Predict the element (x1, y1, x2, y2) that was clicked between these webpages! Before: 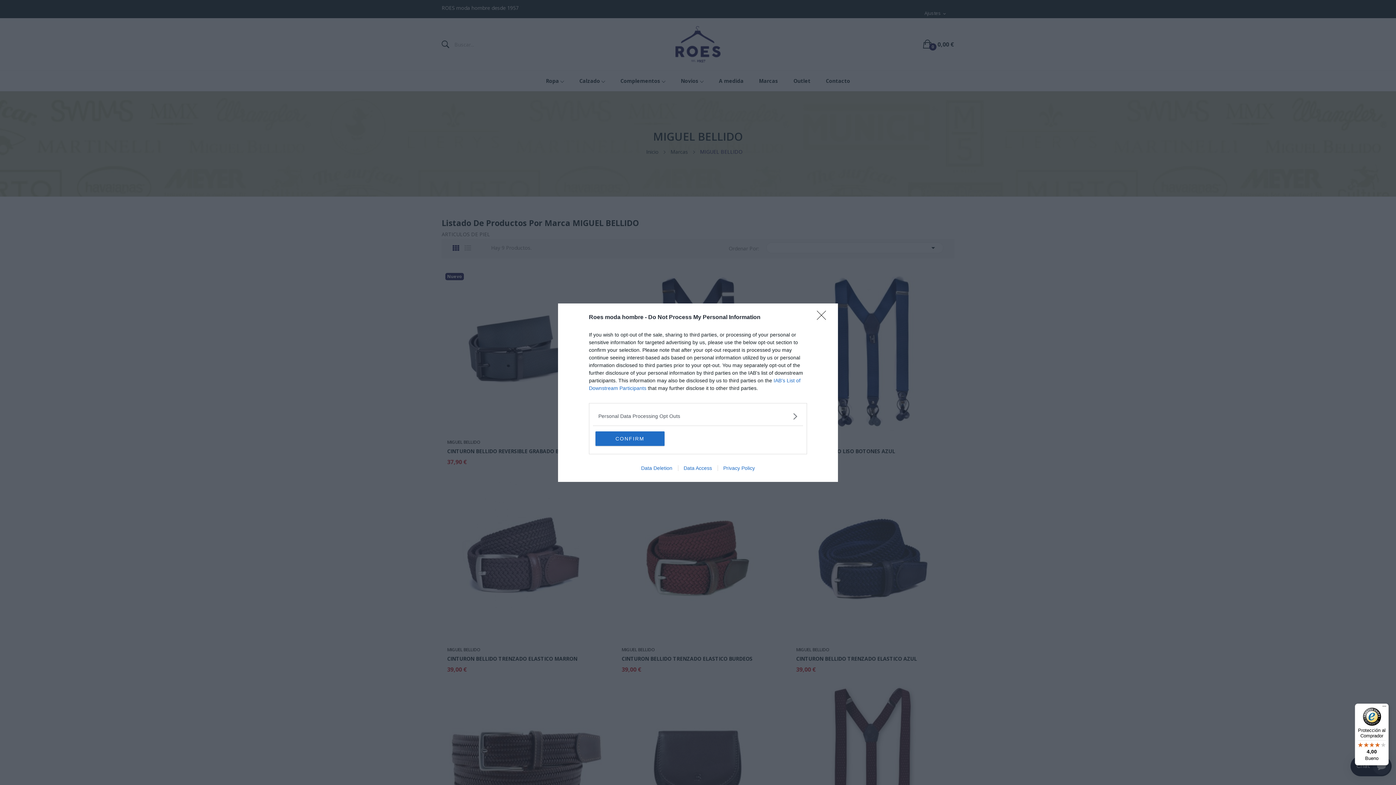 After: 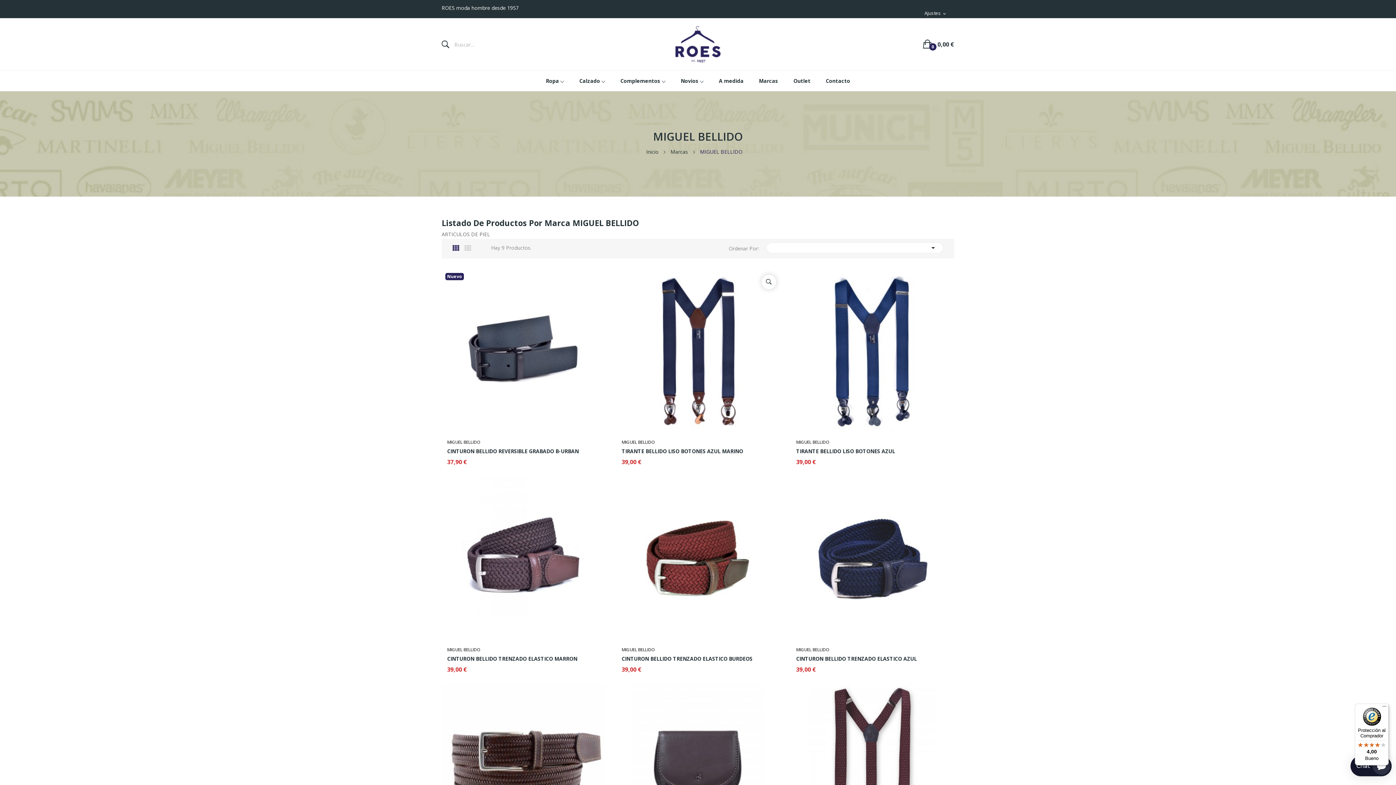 Action: label: CONFIRM bbox: (595, 431, 664, 446)